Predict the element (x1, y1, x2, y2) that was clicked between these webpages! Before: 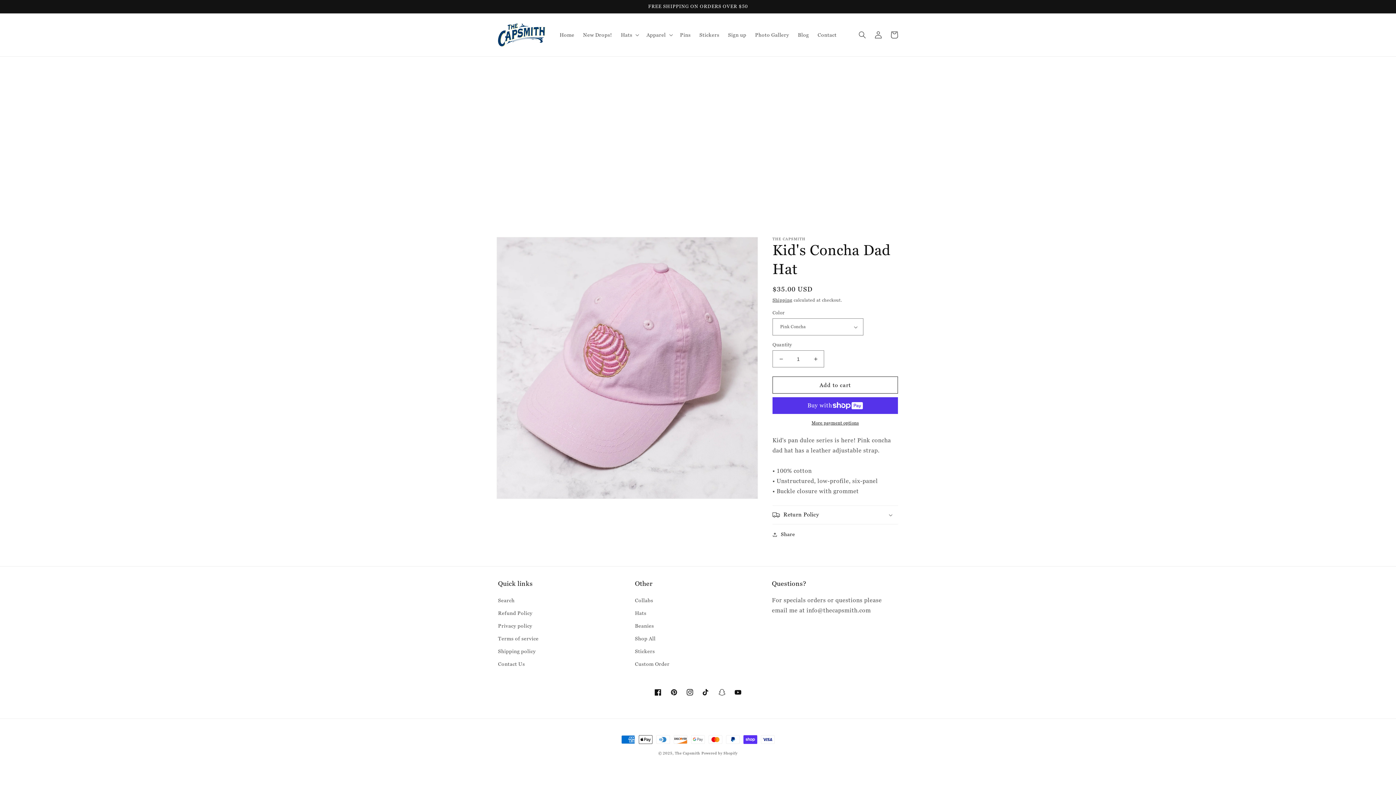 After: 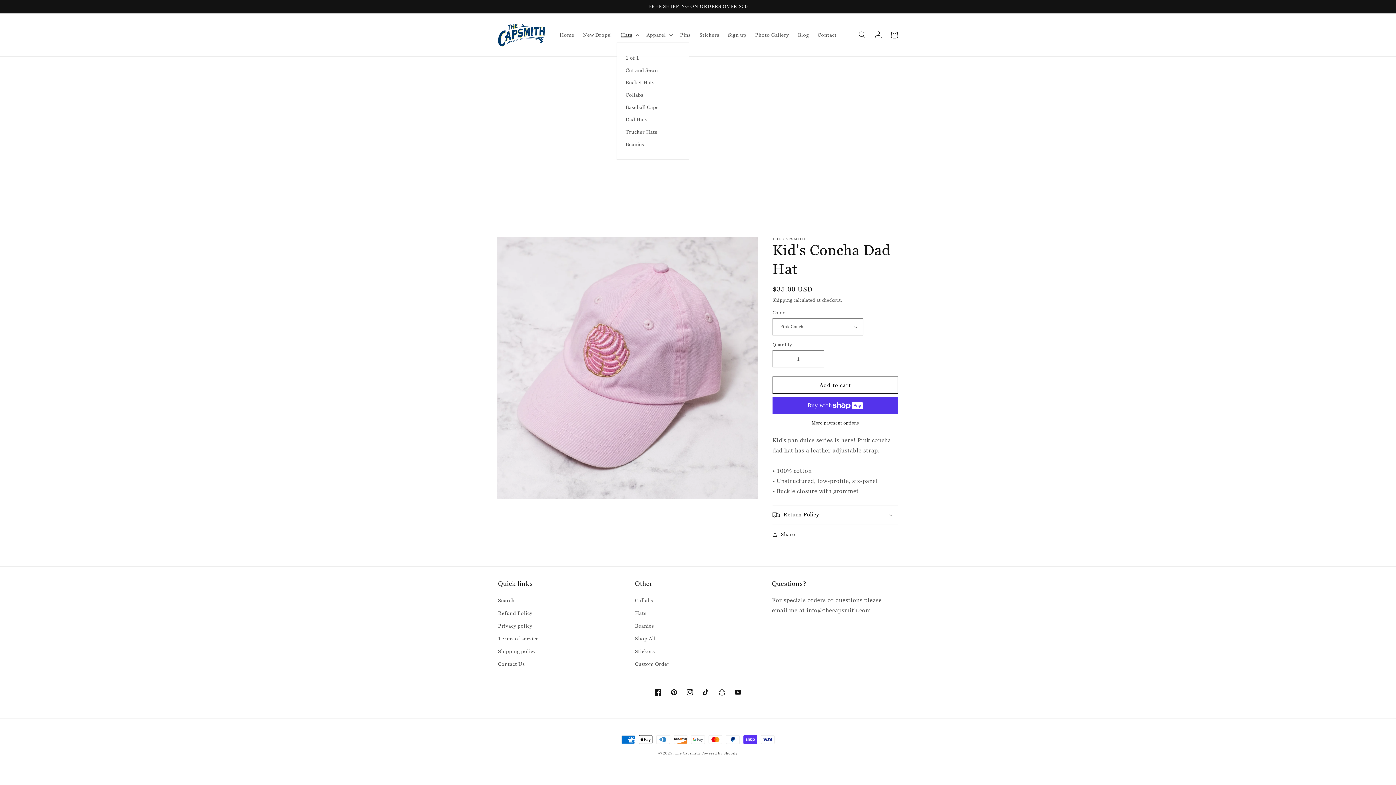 Action: bbox: (616, 27, 642, 42) label: Hats